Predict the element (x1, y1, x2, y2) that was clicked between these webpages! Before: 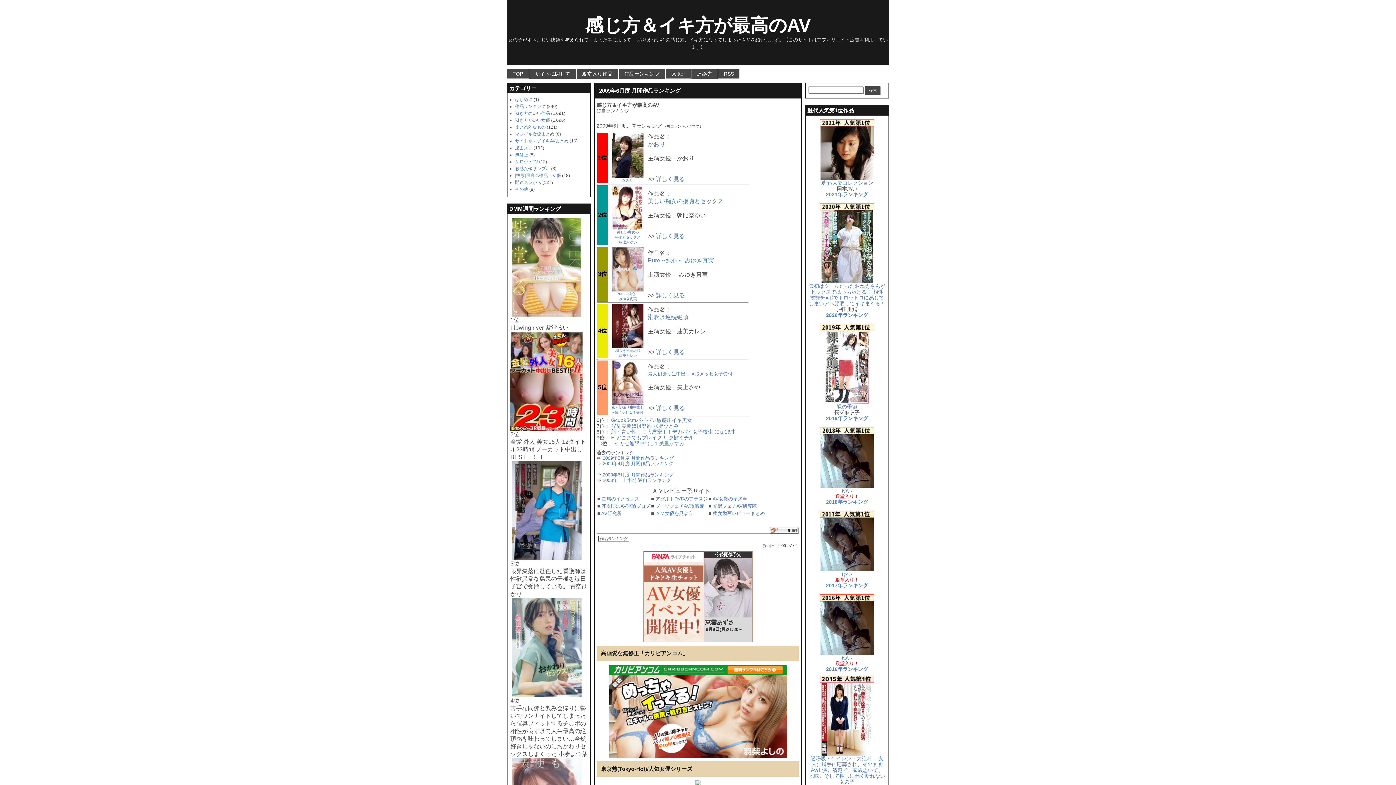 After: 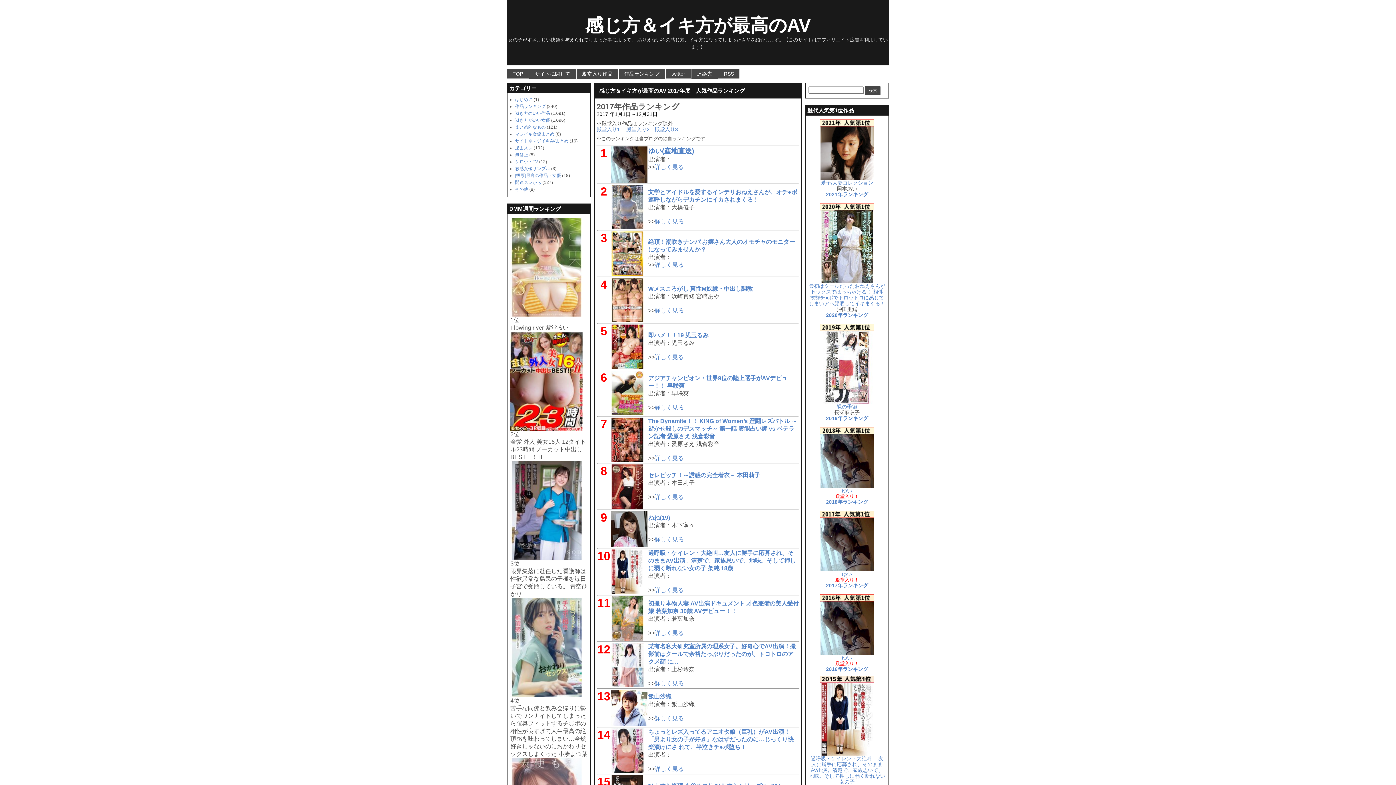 Action: bbox: (826, 582, 868, 588) label: 2017年ランキング